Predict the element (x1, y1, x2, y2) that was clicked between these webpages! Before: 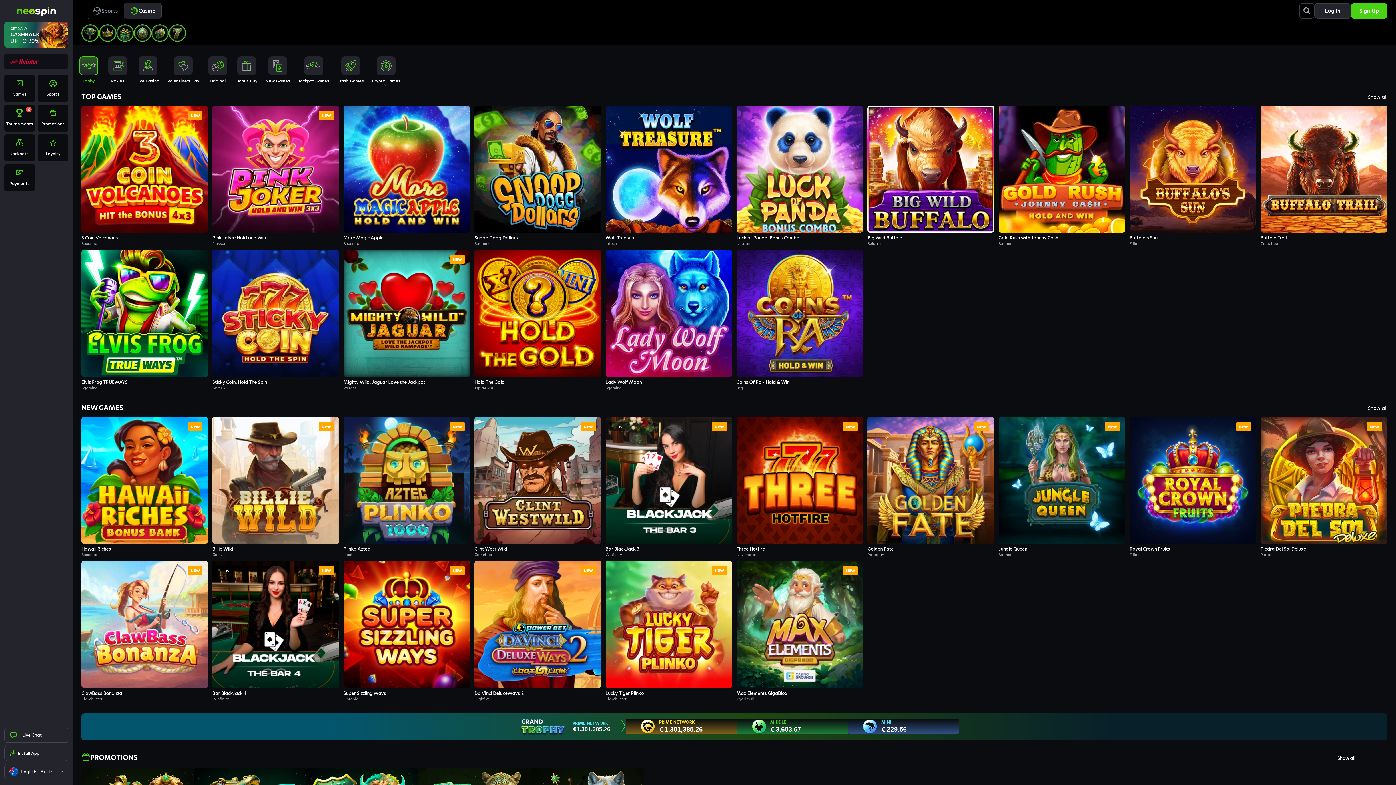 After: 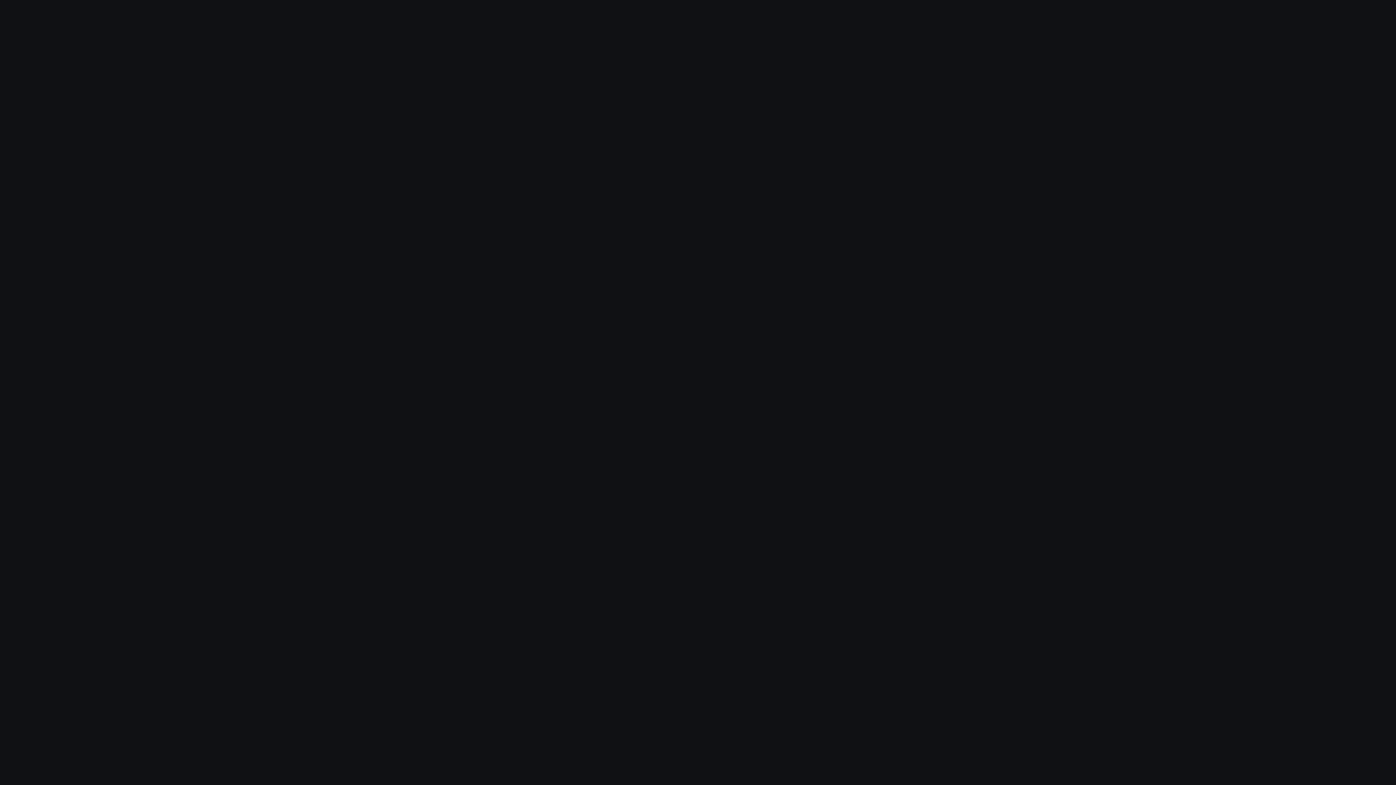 Action: label: Btn play bbox: (126, 461, 162, 485)